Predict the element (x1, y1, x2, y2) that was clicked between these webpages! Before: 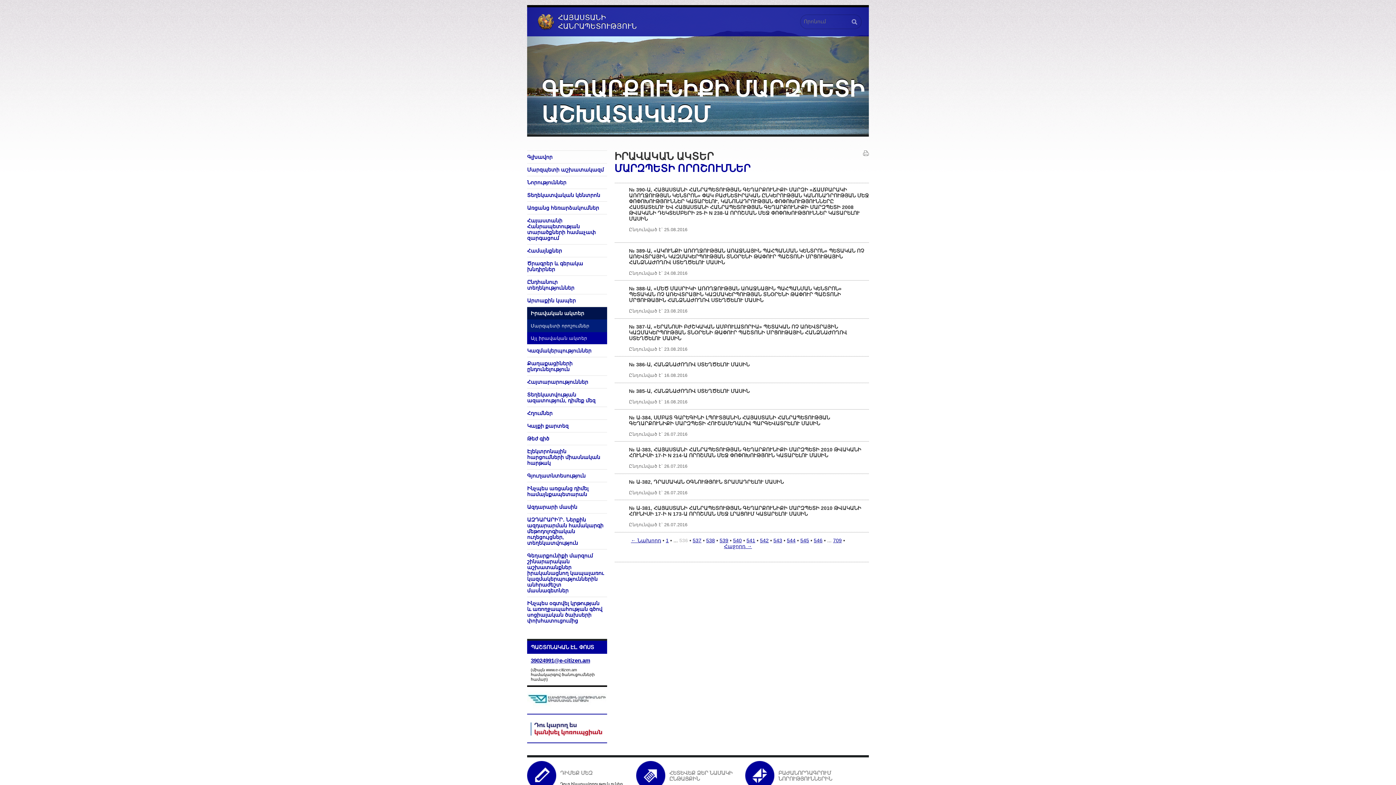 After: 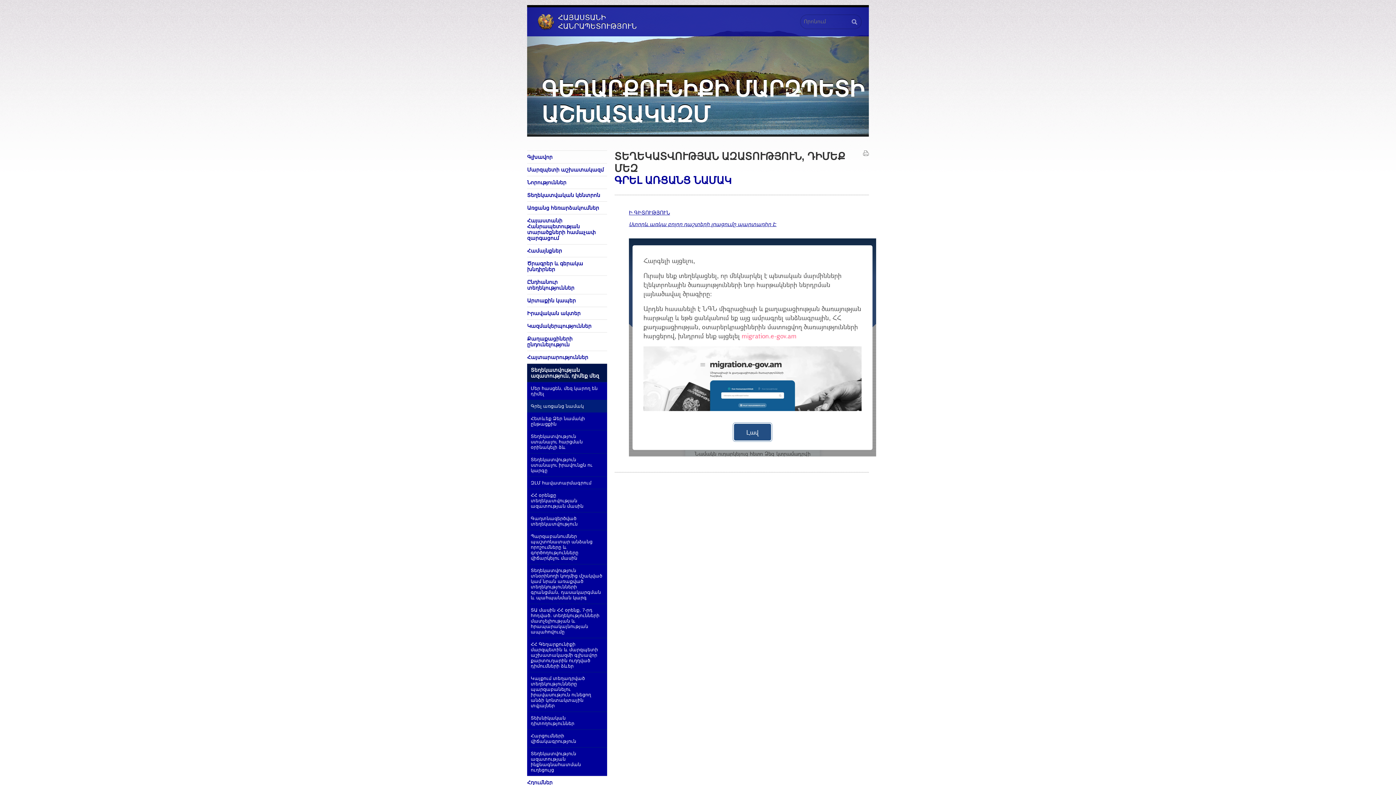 Action: bbox: (560, 770, 592, 776) label: ԴԻՄԵՔ ՄԵԶ